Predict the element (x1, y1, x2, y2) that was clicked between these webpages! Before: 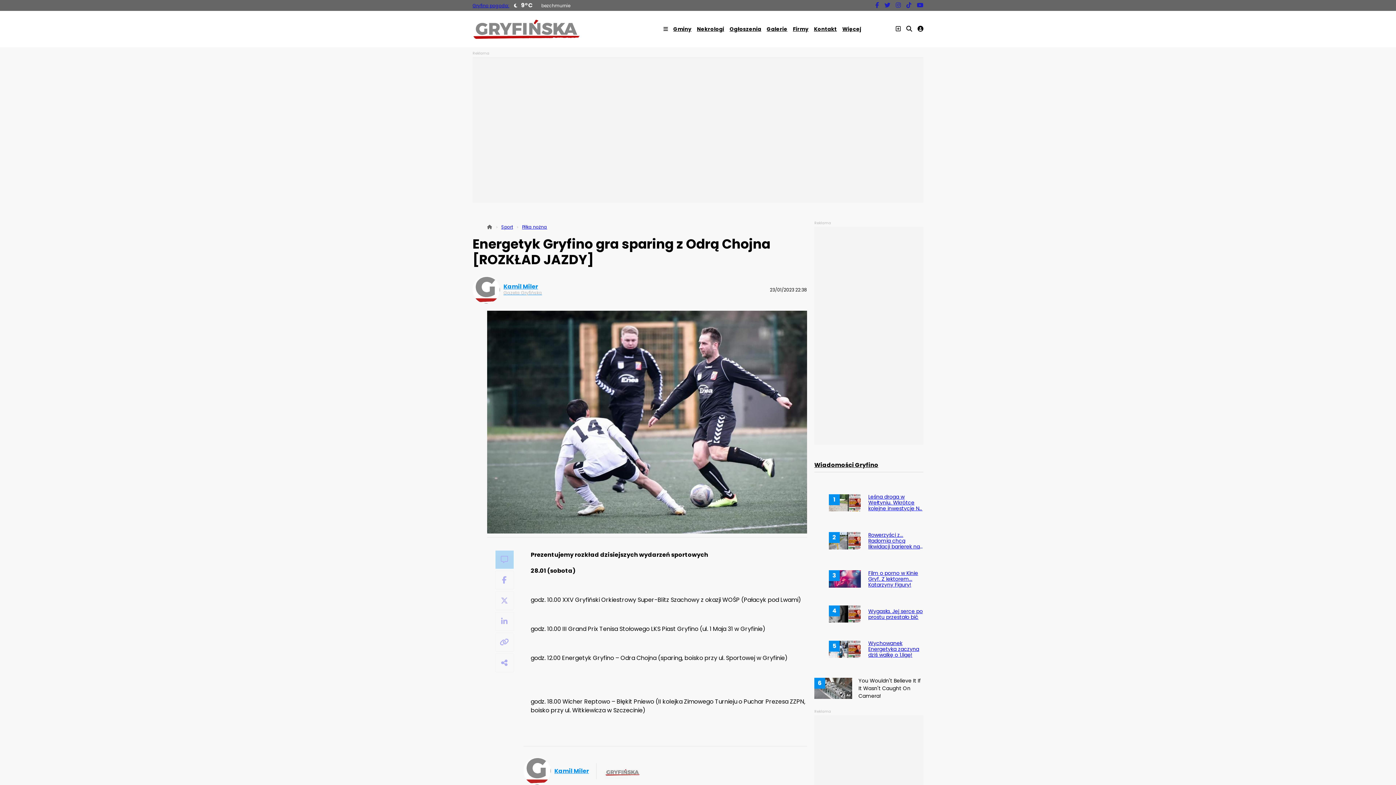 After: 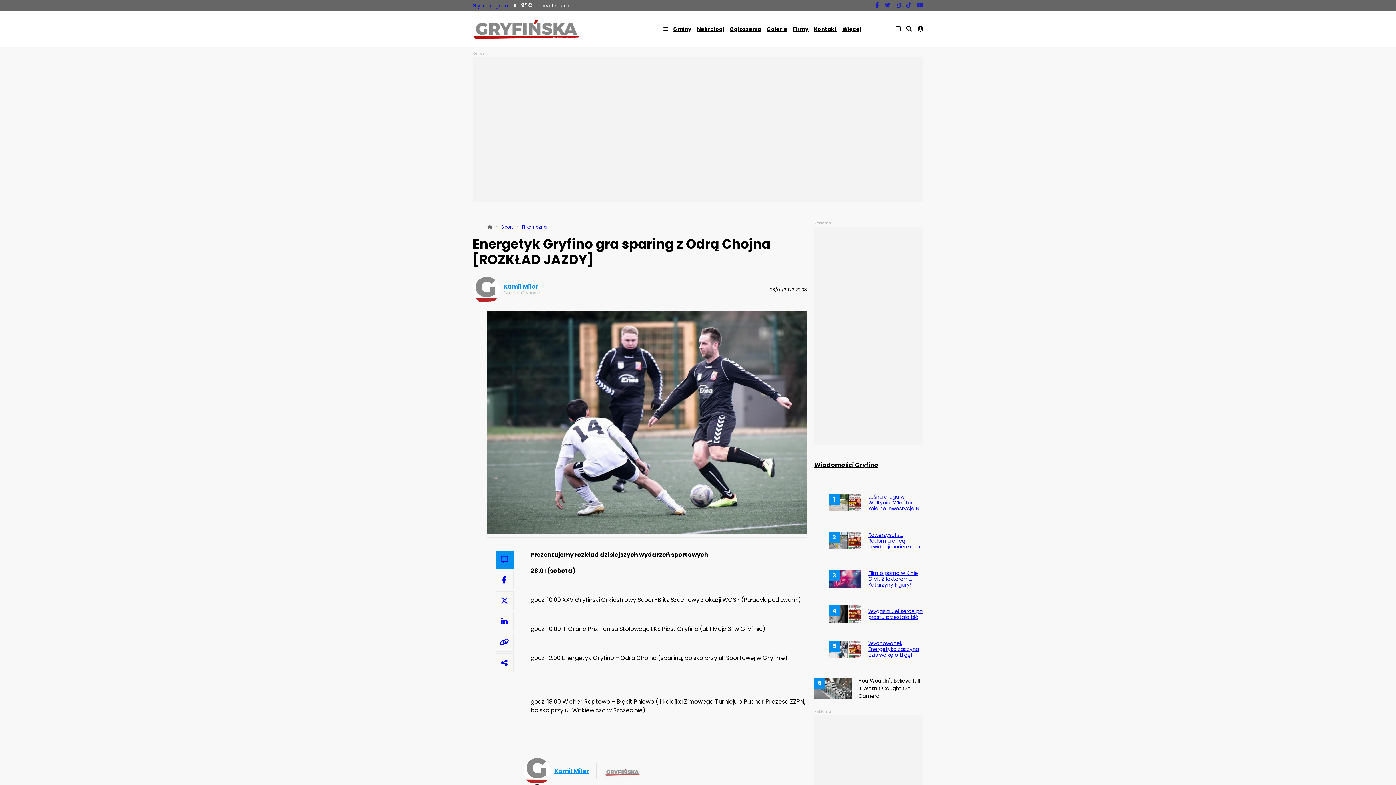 Action: bbox: (495, 612, 513, 631)